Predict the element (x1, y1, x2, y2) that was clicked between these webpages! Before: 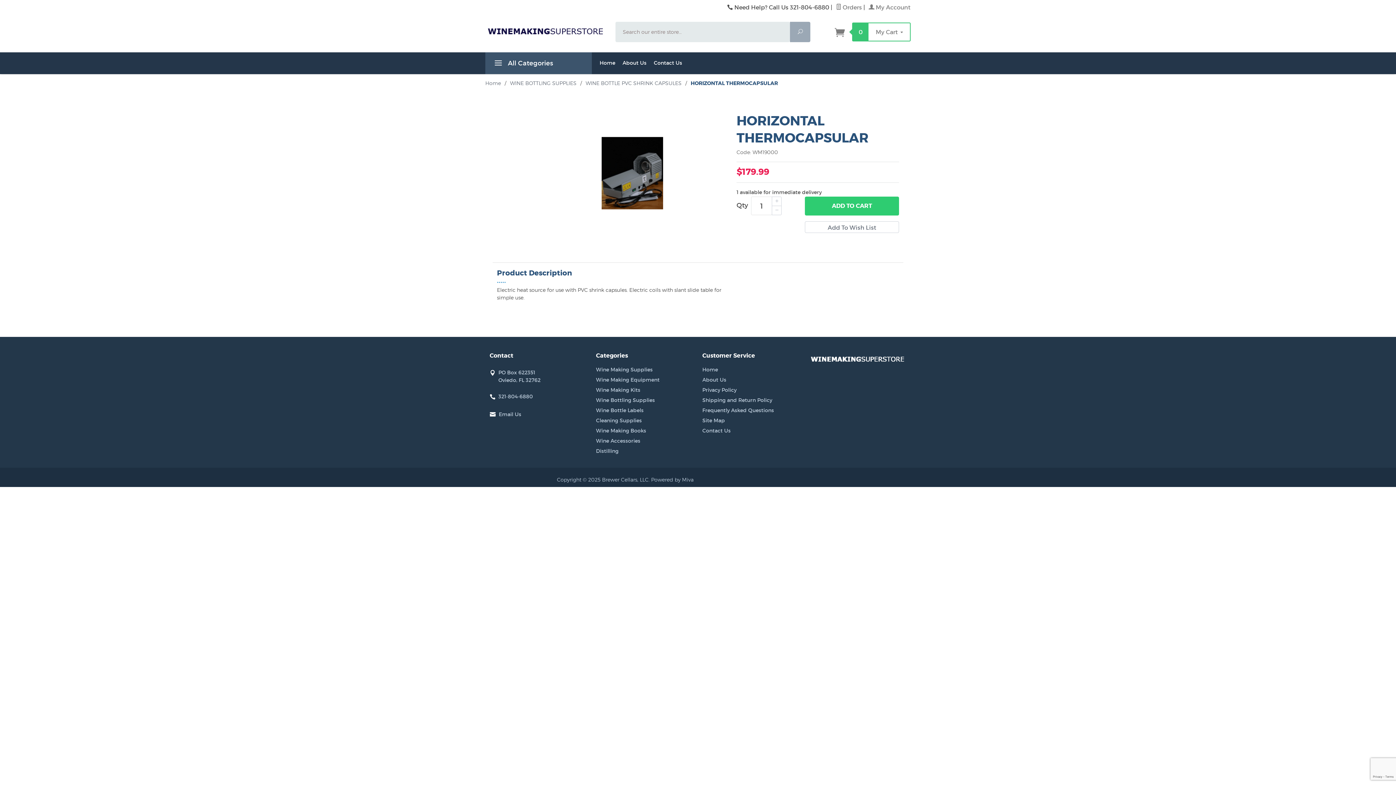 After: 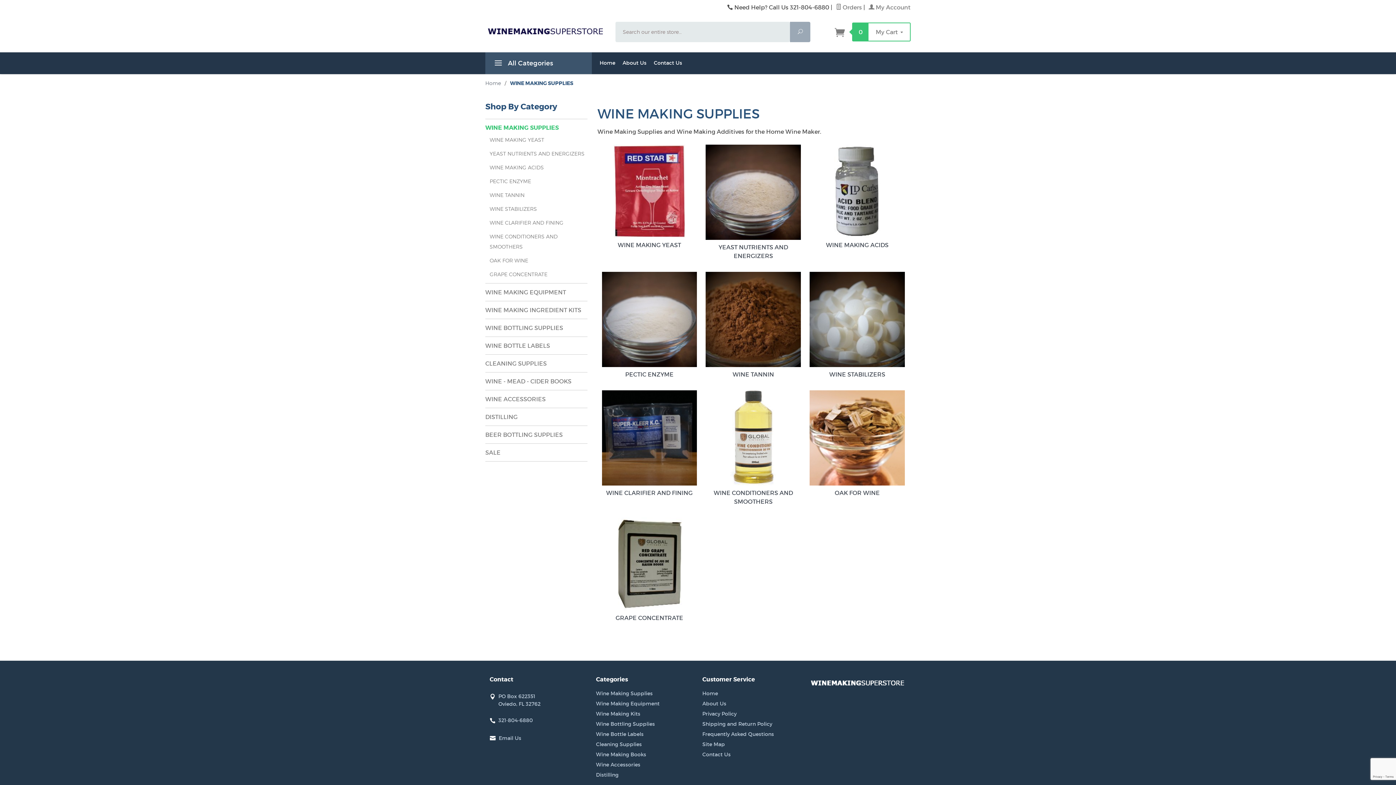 Action: label: Wine Making Supplies bbox: (596, 364, 659, 374)